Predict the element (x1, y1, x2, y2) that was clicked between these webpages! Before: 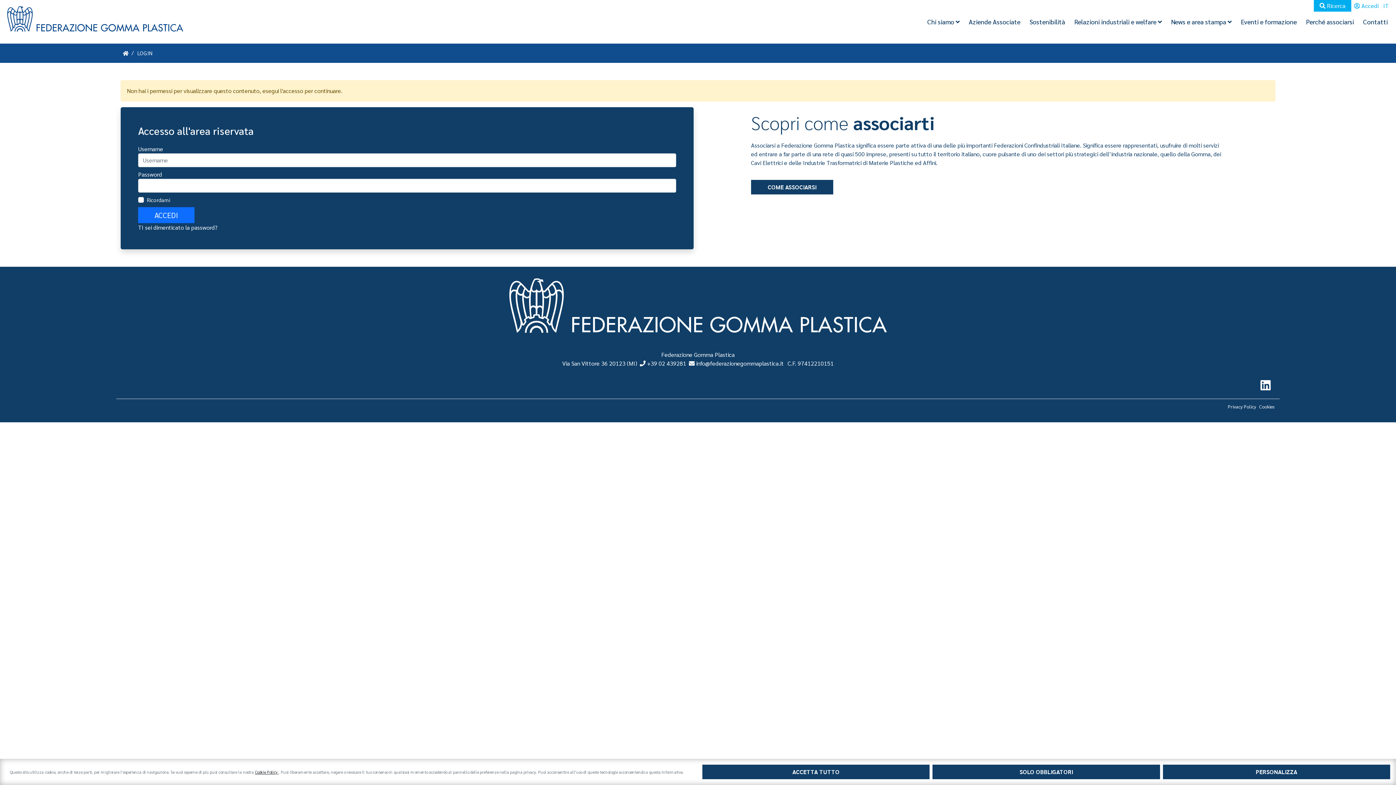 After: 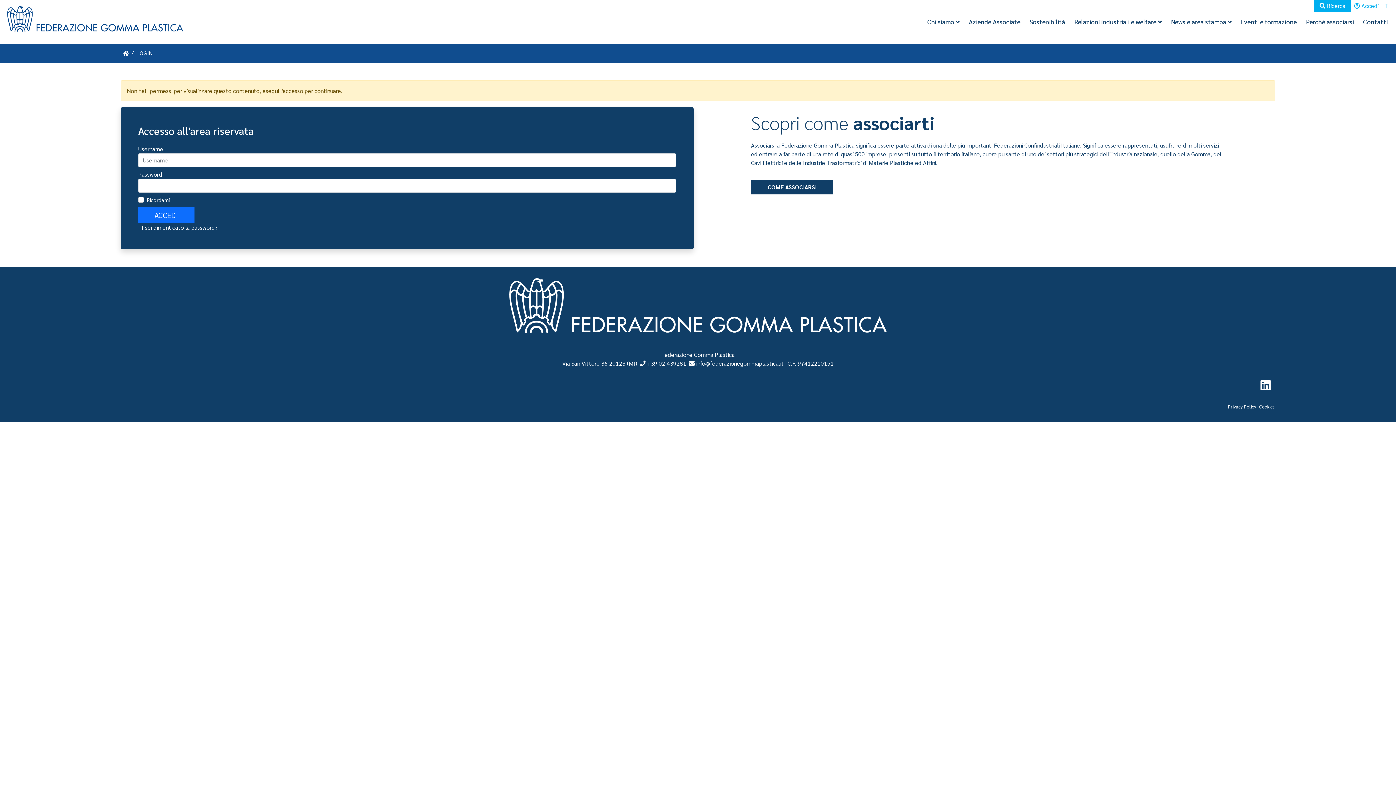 Action: bbox: (702, 765, 929, 779) label: ACCETTA TUTTO